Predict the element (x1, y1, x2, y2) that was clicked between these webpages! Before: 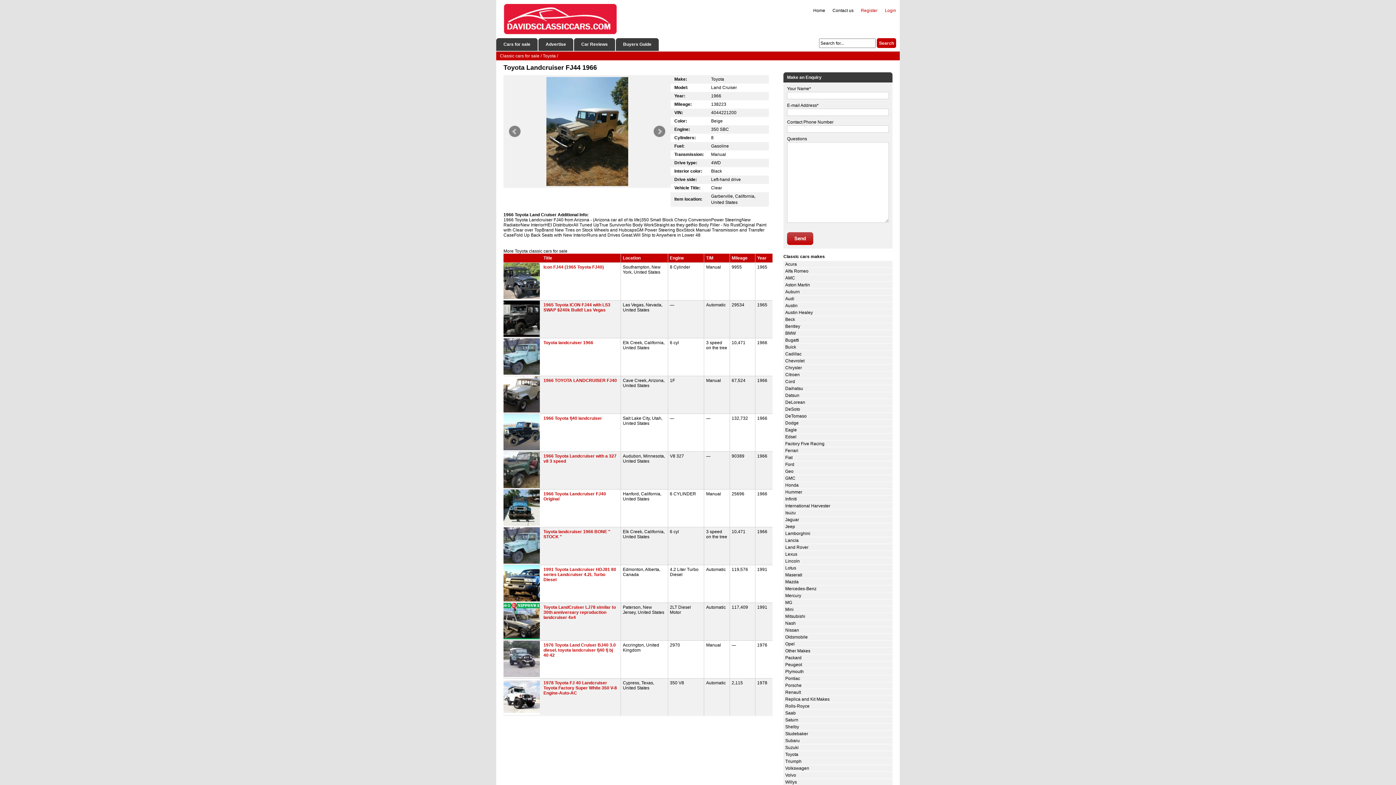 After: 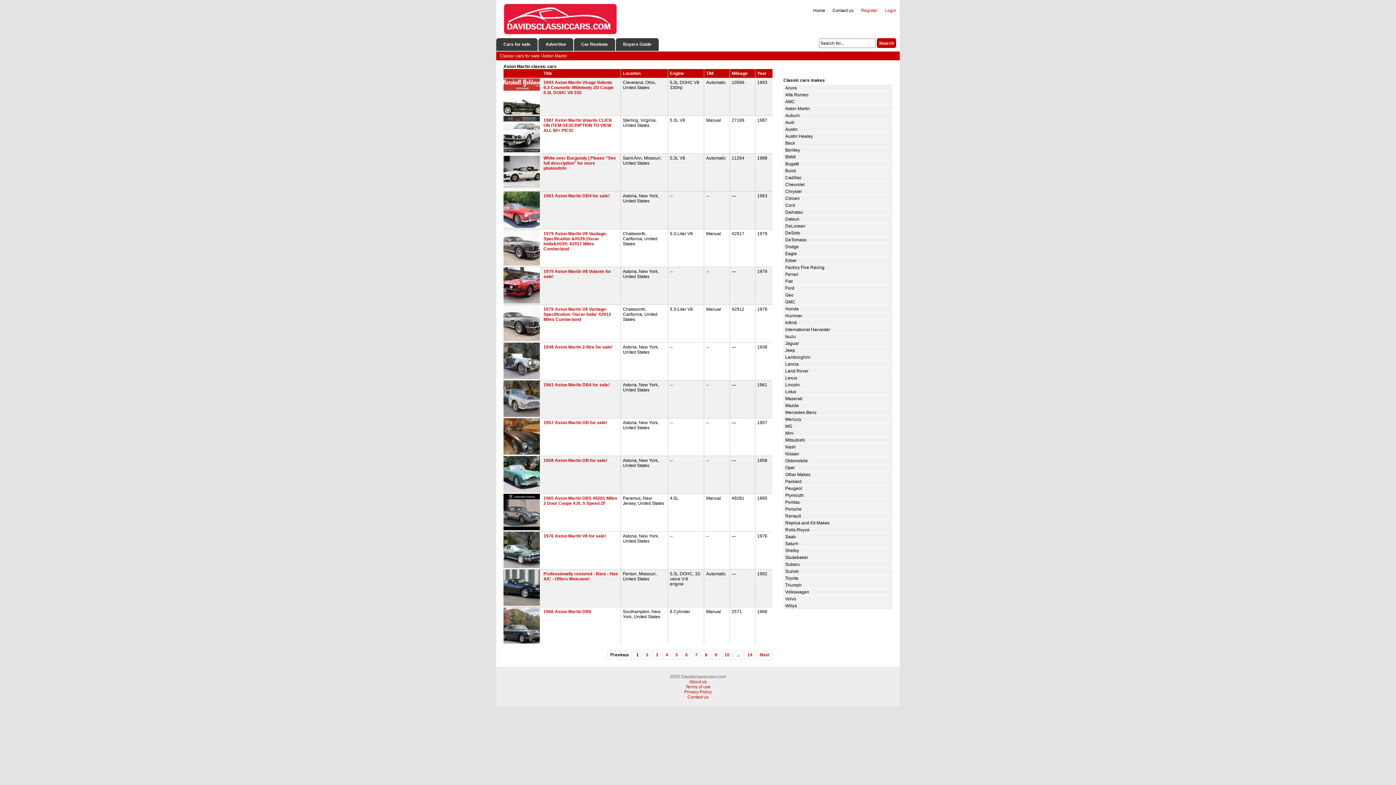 Action: bbox: (785, 282, 810, 287) label: Aston Martin